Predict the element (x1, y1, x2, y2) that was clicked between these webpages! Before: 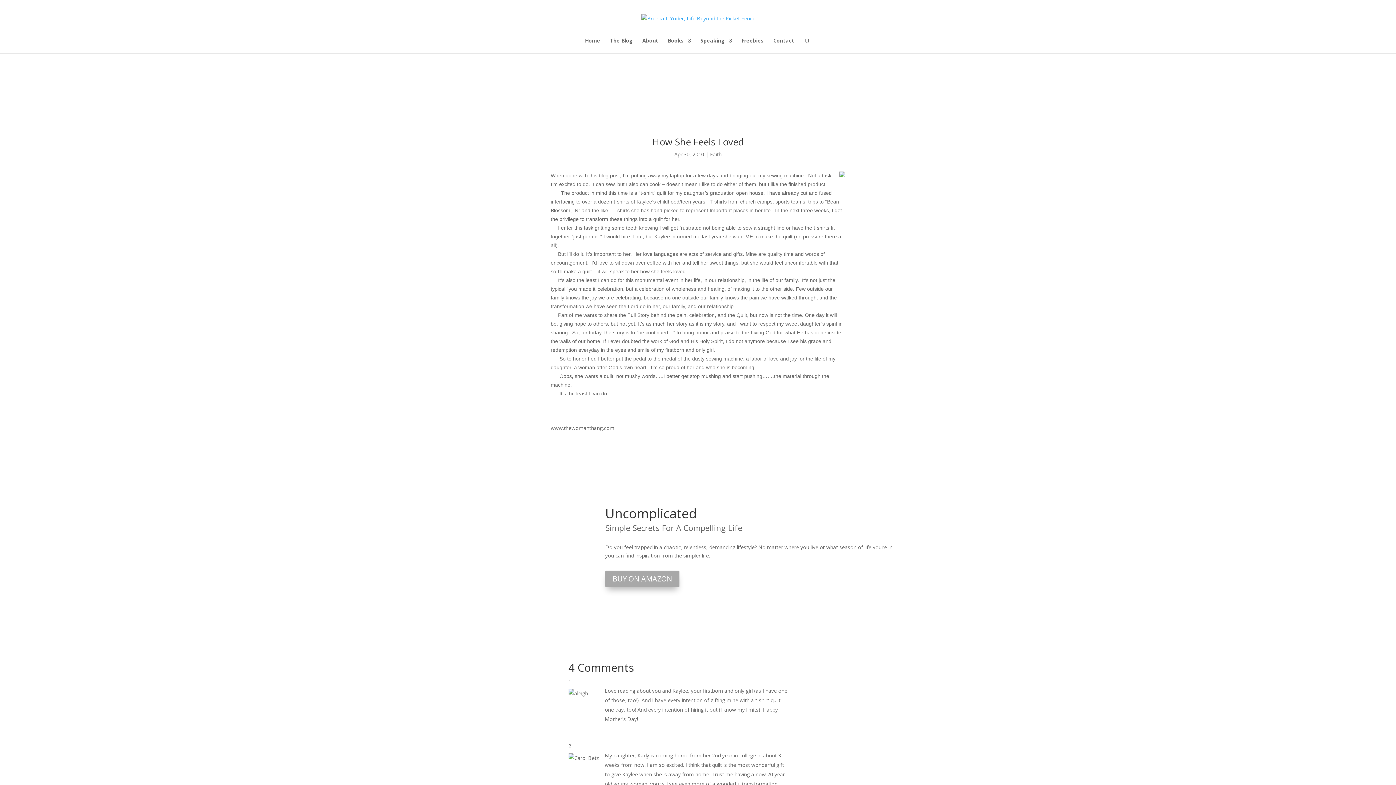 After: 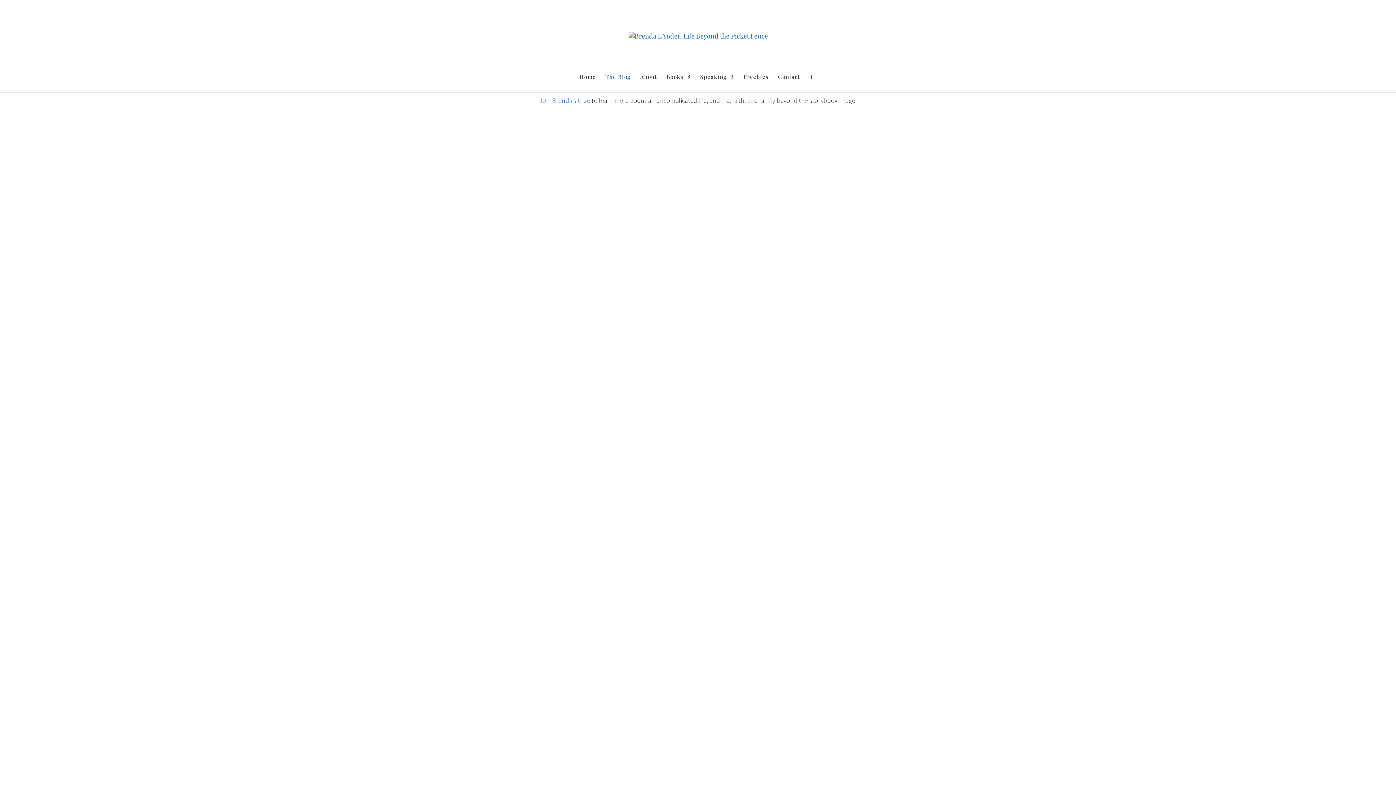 Action: bbox: (609, 38, 633, 53) label: The Blog